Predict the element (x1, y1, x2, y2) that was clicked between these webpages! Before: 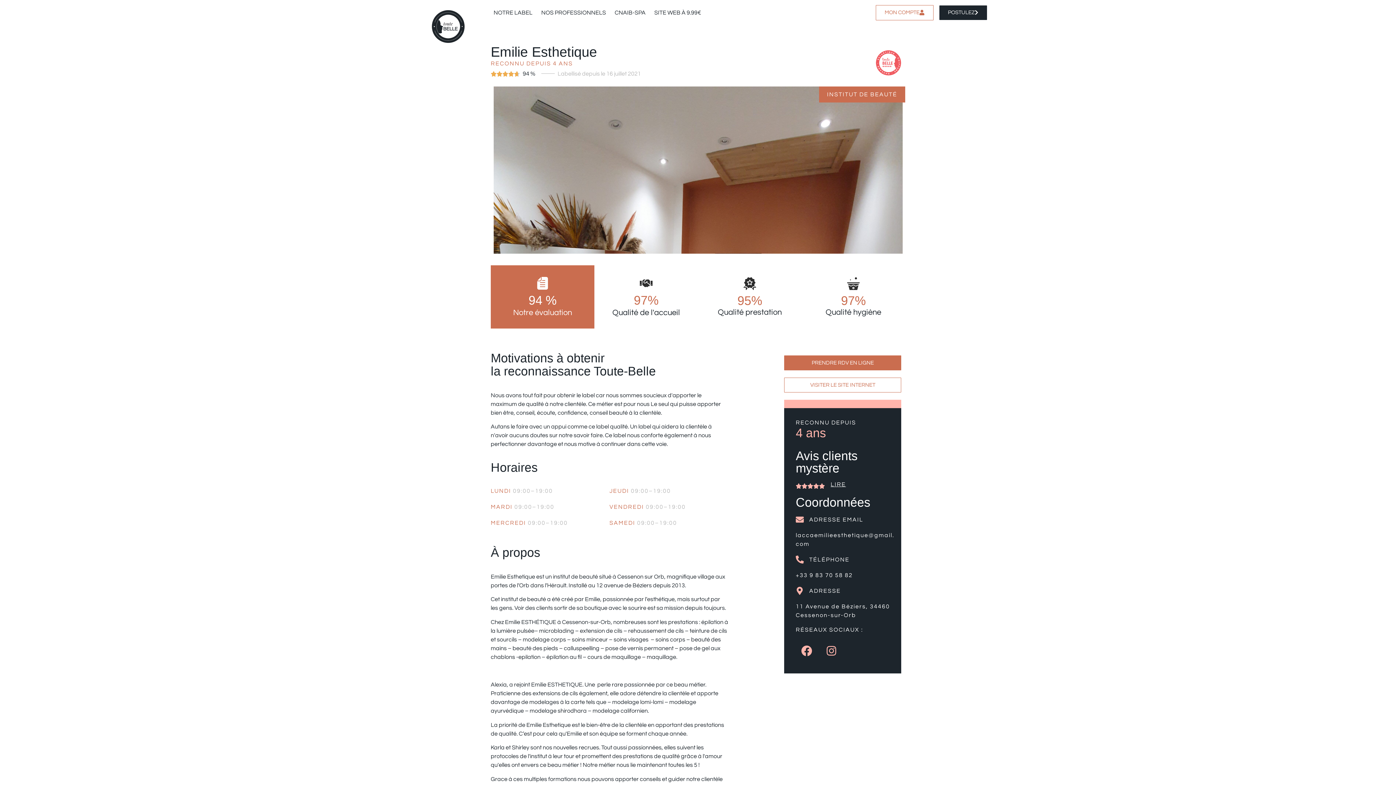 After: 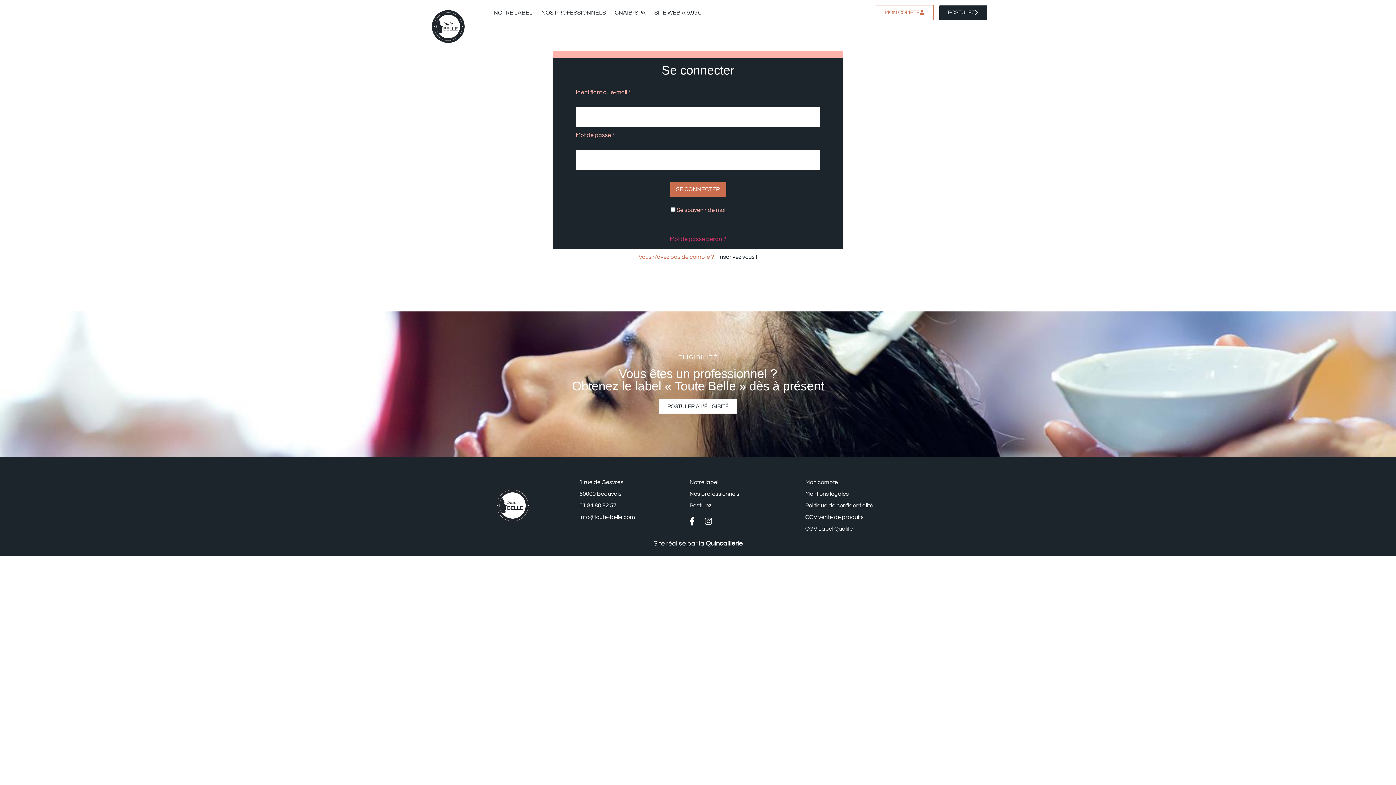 Action: bbox: (875, 5, 933, 20) label: MON COMPTE